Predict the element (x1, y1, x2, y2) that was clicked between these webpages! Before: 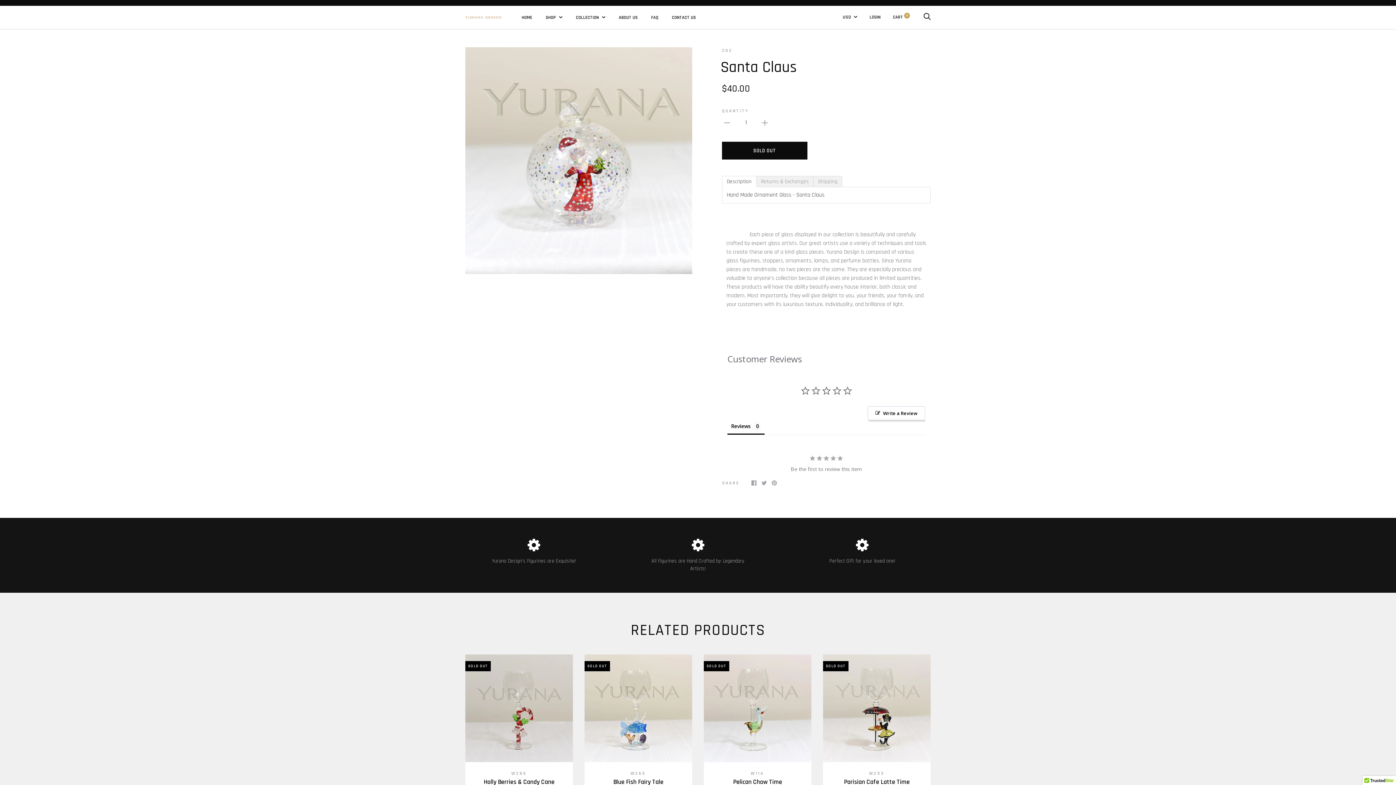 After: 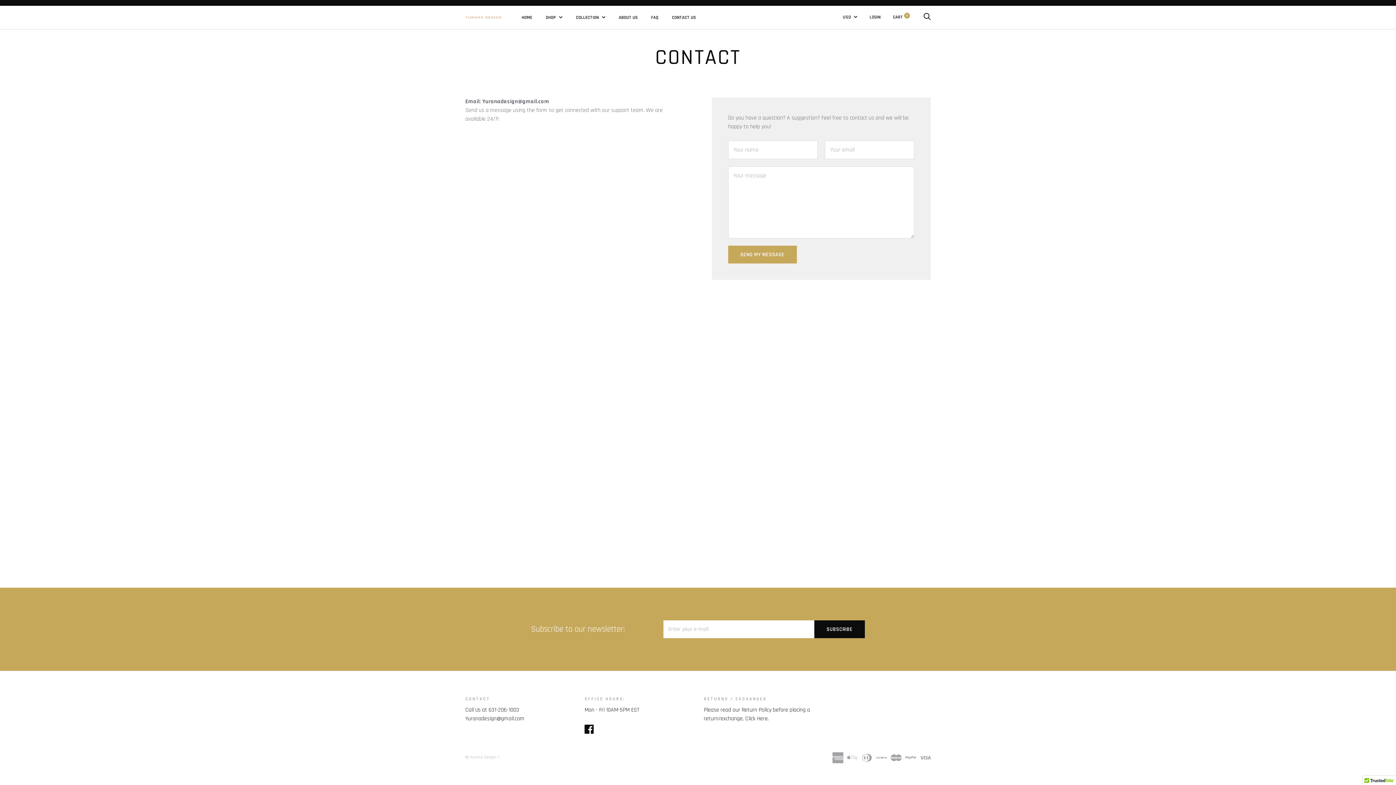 Action: label: CONTACT US bbox: (672, 14, 696, 20)